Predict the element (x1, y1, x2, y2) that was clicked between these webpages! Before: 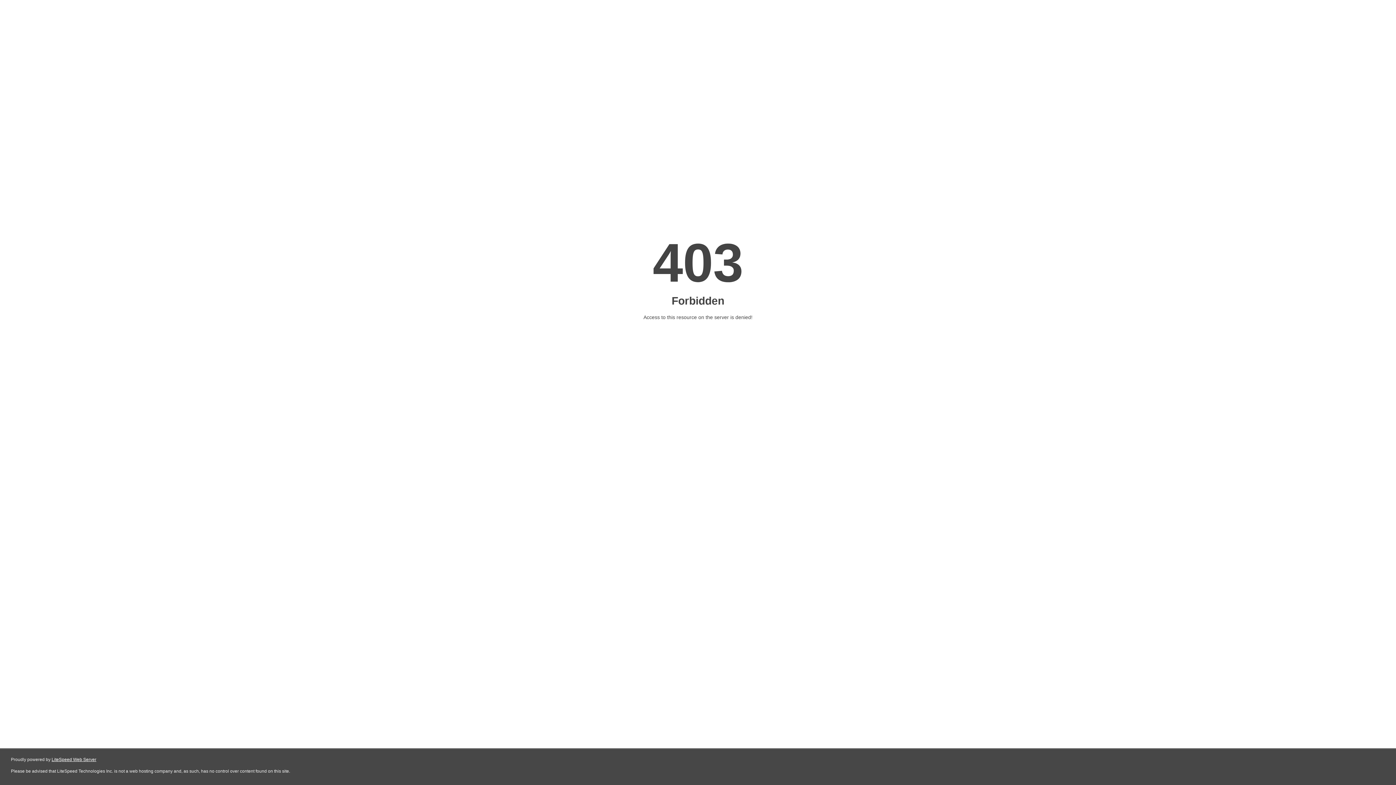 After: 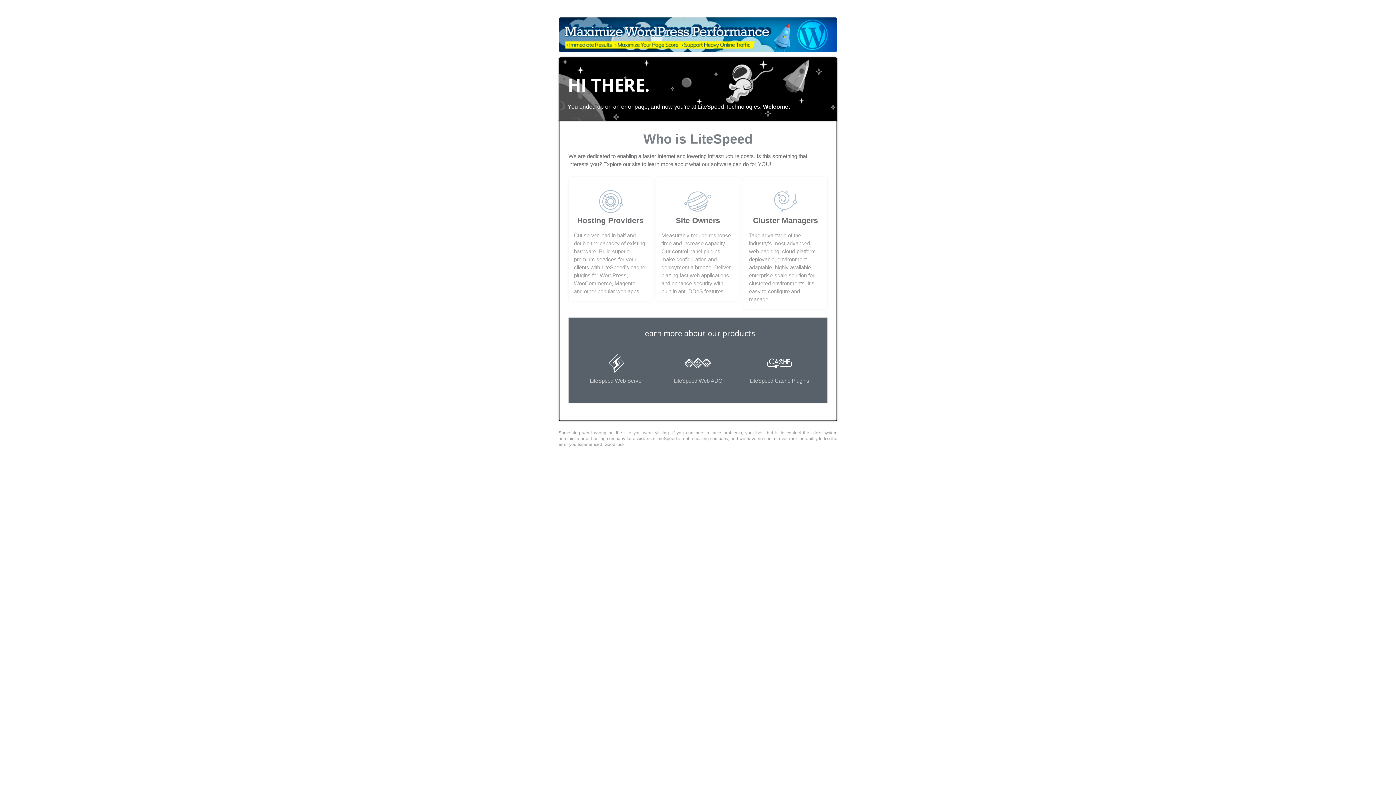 Action: label: LiteSpeed Web Server bbox: (51, 757, 96, 762)